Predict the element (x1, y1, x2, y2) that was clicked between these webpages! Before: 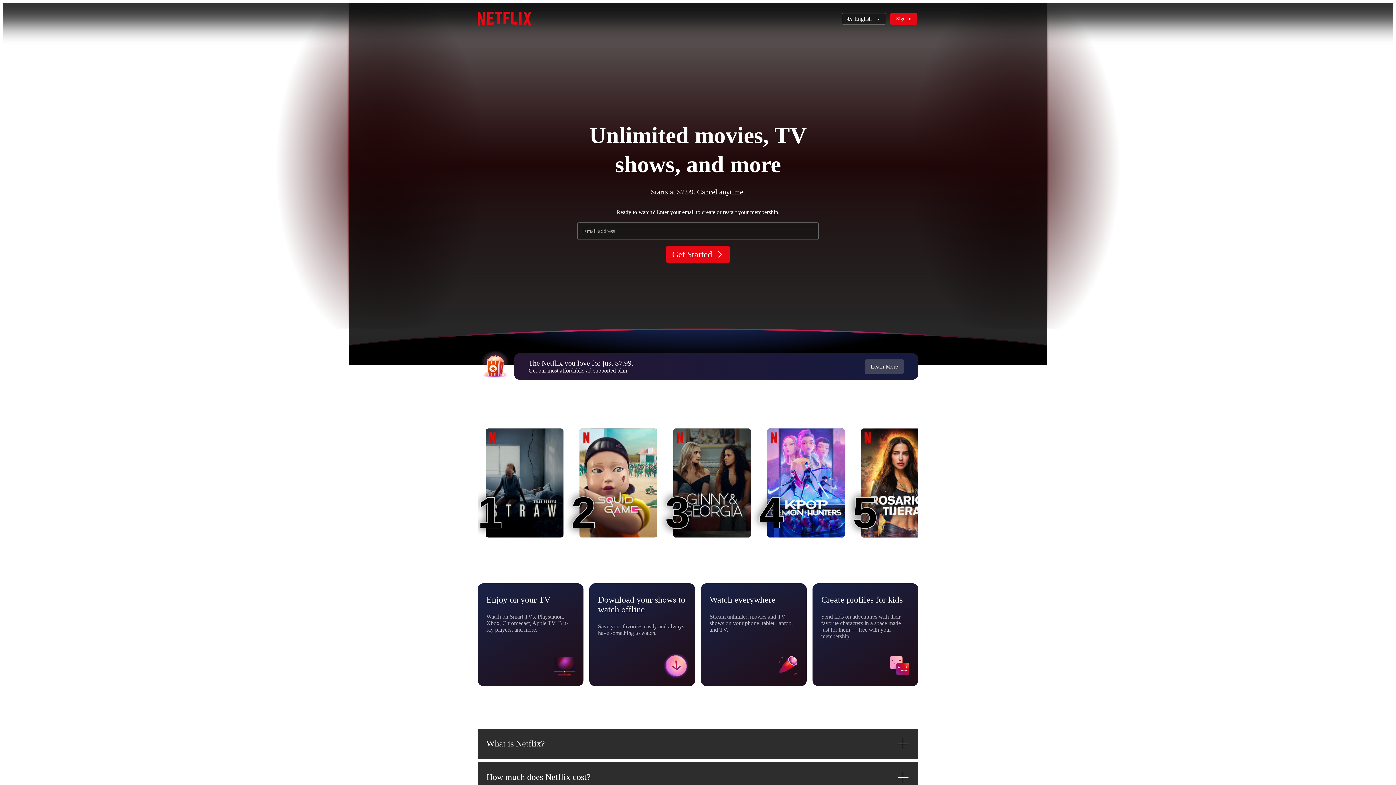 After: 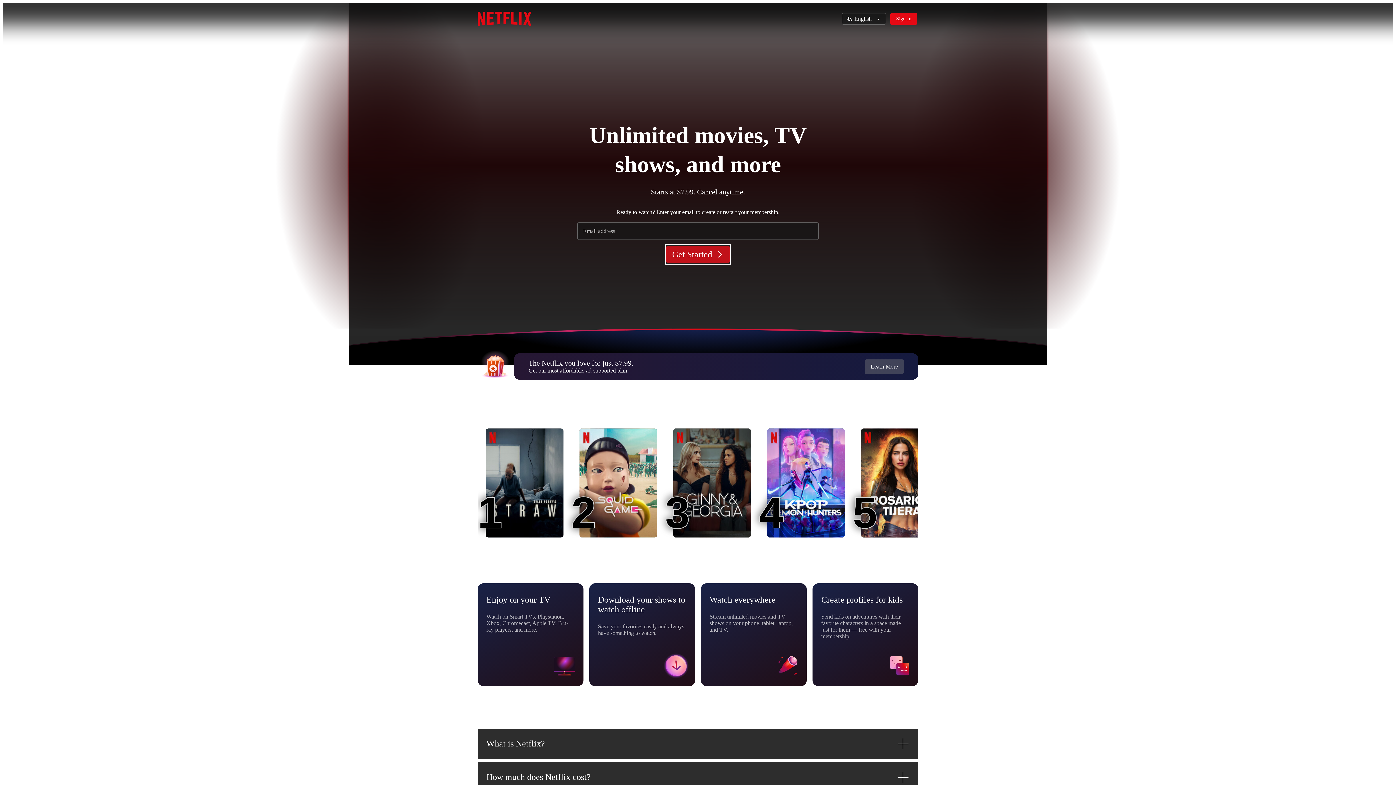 Action: label: Get Started bbox: (666, 245, 729, 263)